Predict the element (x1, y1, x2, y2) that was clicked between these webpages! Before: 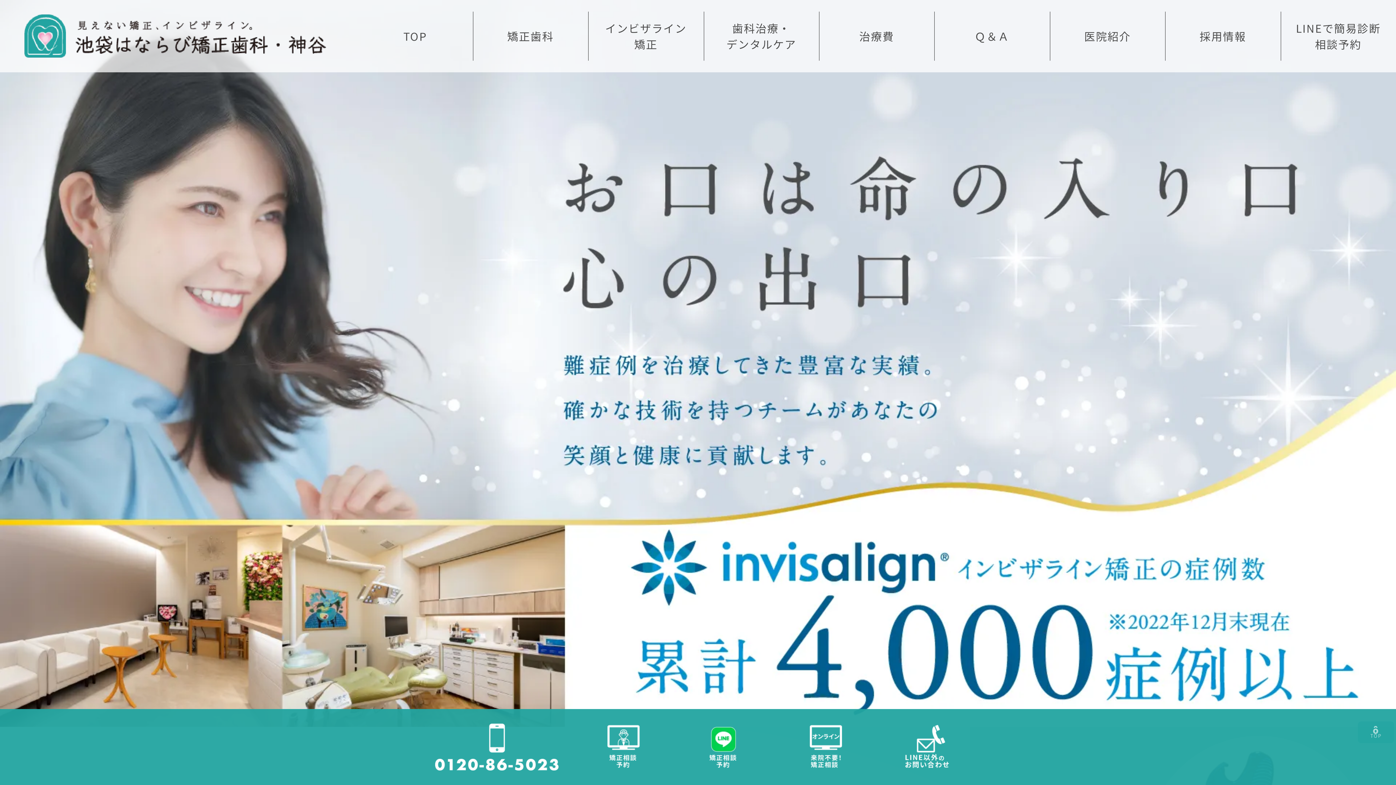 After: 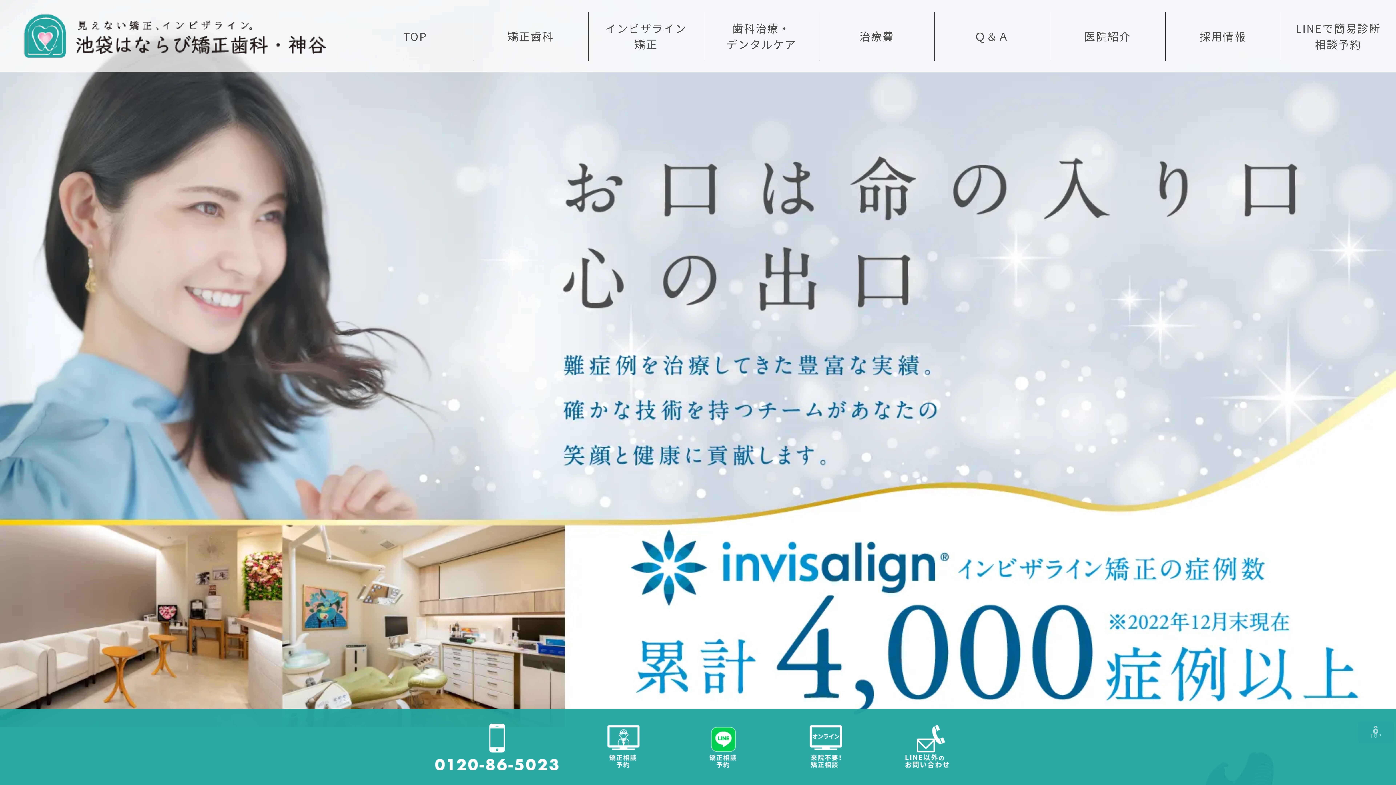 Action: bbox: (1358, 721, 1394, 743)